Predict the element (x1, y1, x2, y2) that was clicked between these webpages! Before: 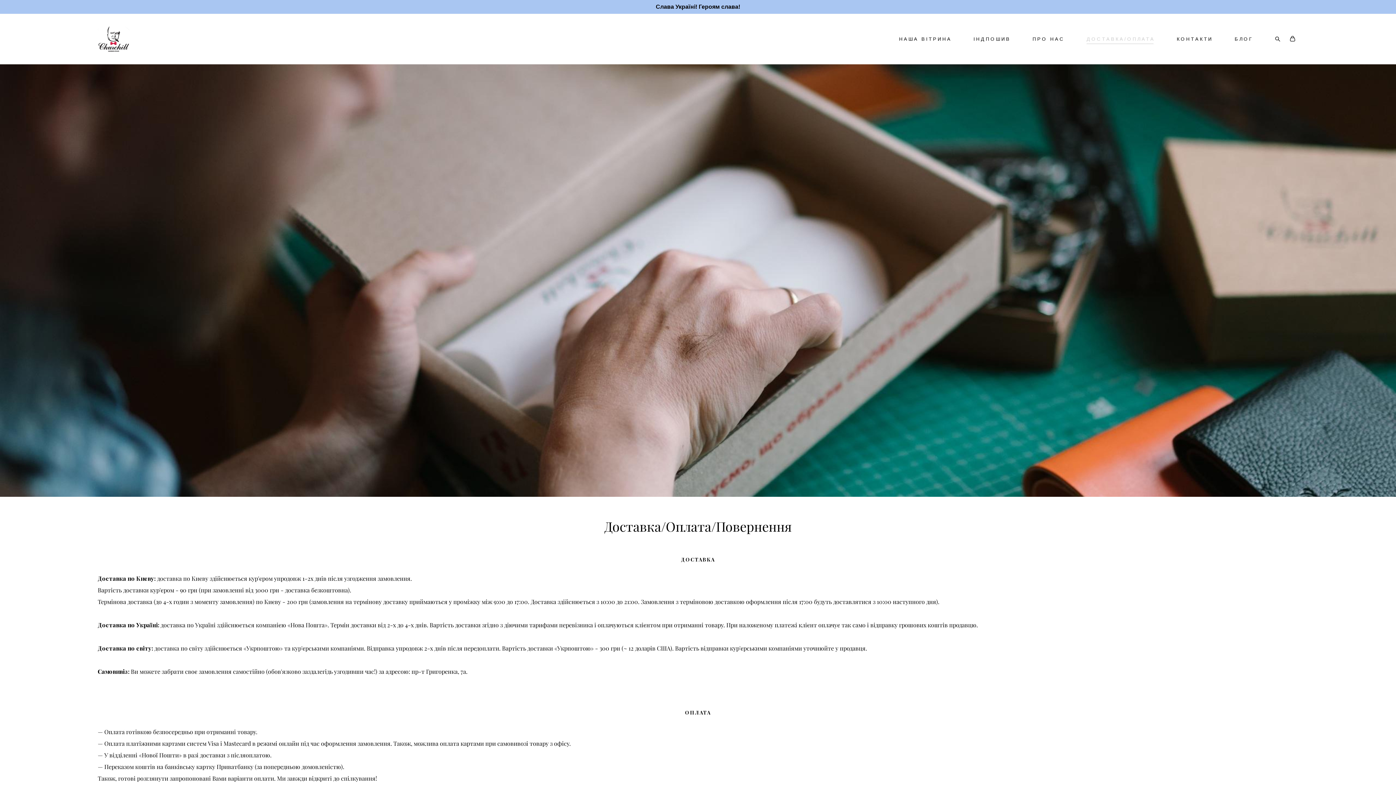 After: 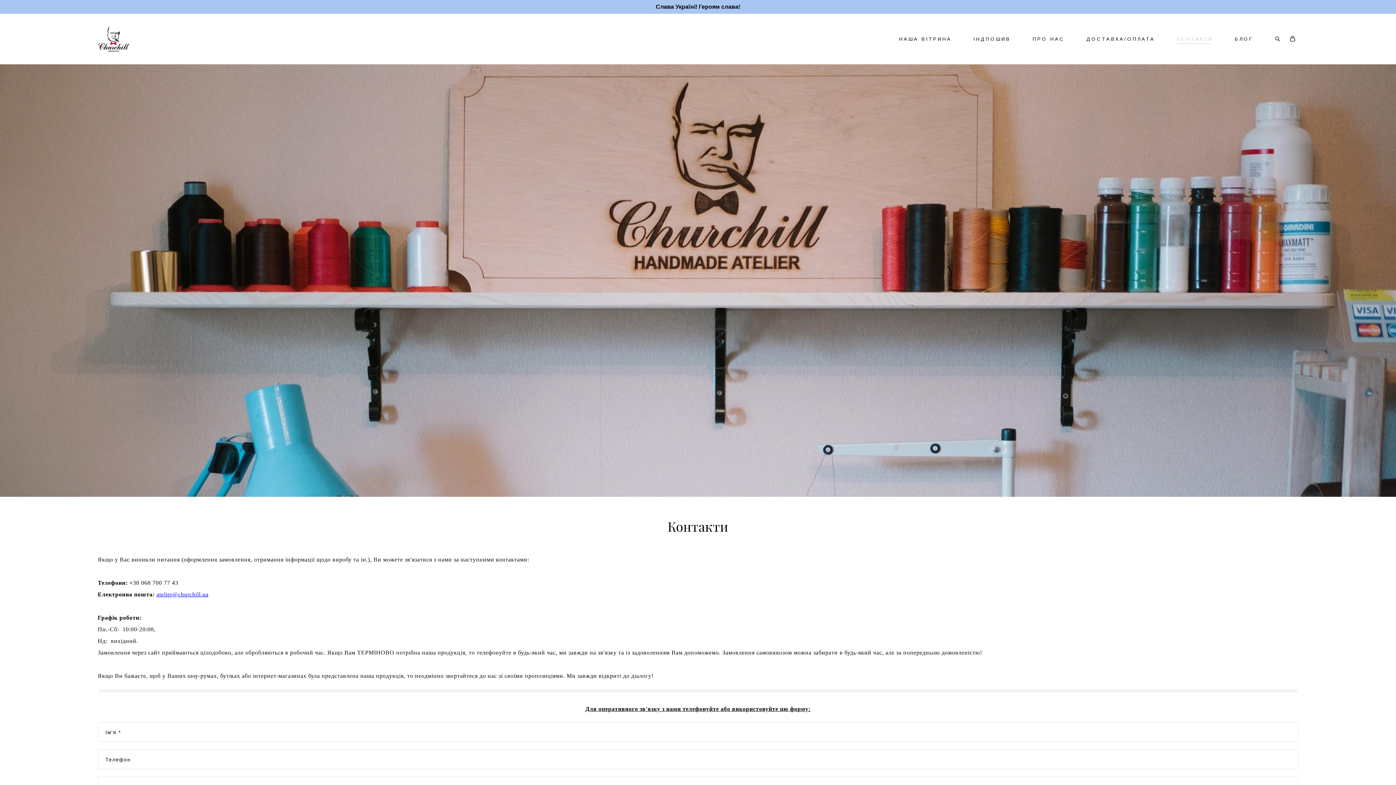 Action: bbox: (1177, 22, 1213, 28) label: КОНТАКТИ